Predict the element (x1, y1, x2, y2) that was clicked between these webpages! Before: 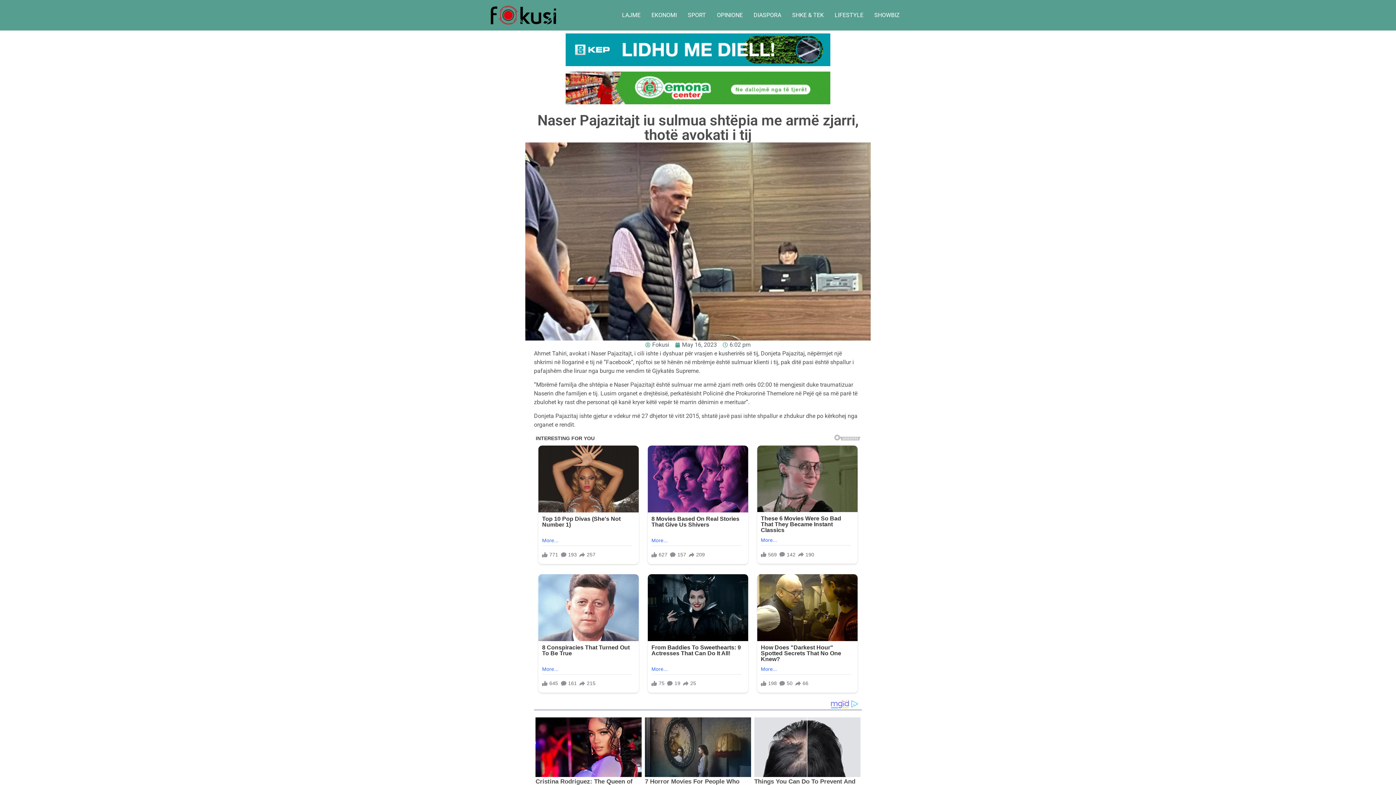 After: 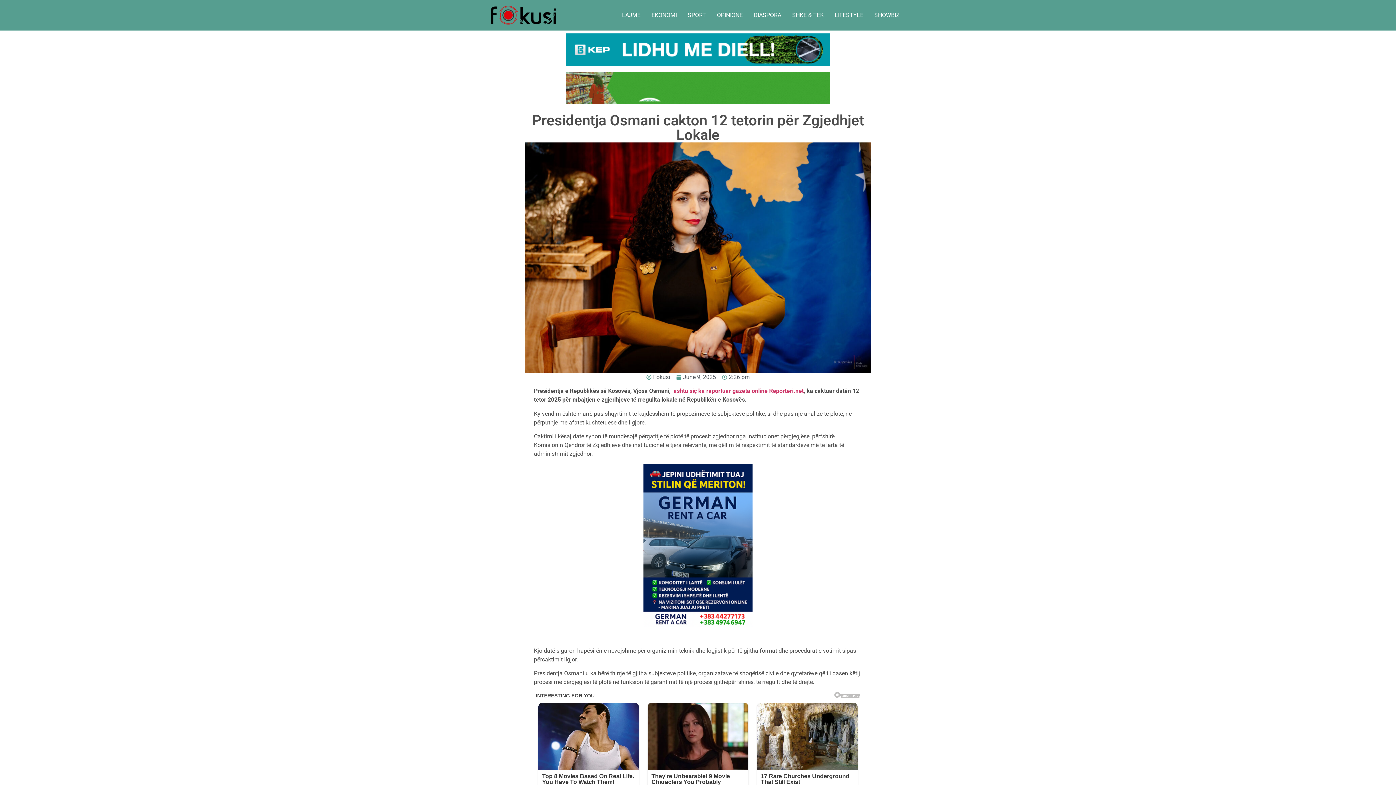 Action: bbox: (703, 543, 791, 558) label: Presidentja Osmani cakton 12 tetorin për Zgjedhjet Lokale